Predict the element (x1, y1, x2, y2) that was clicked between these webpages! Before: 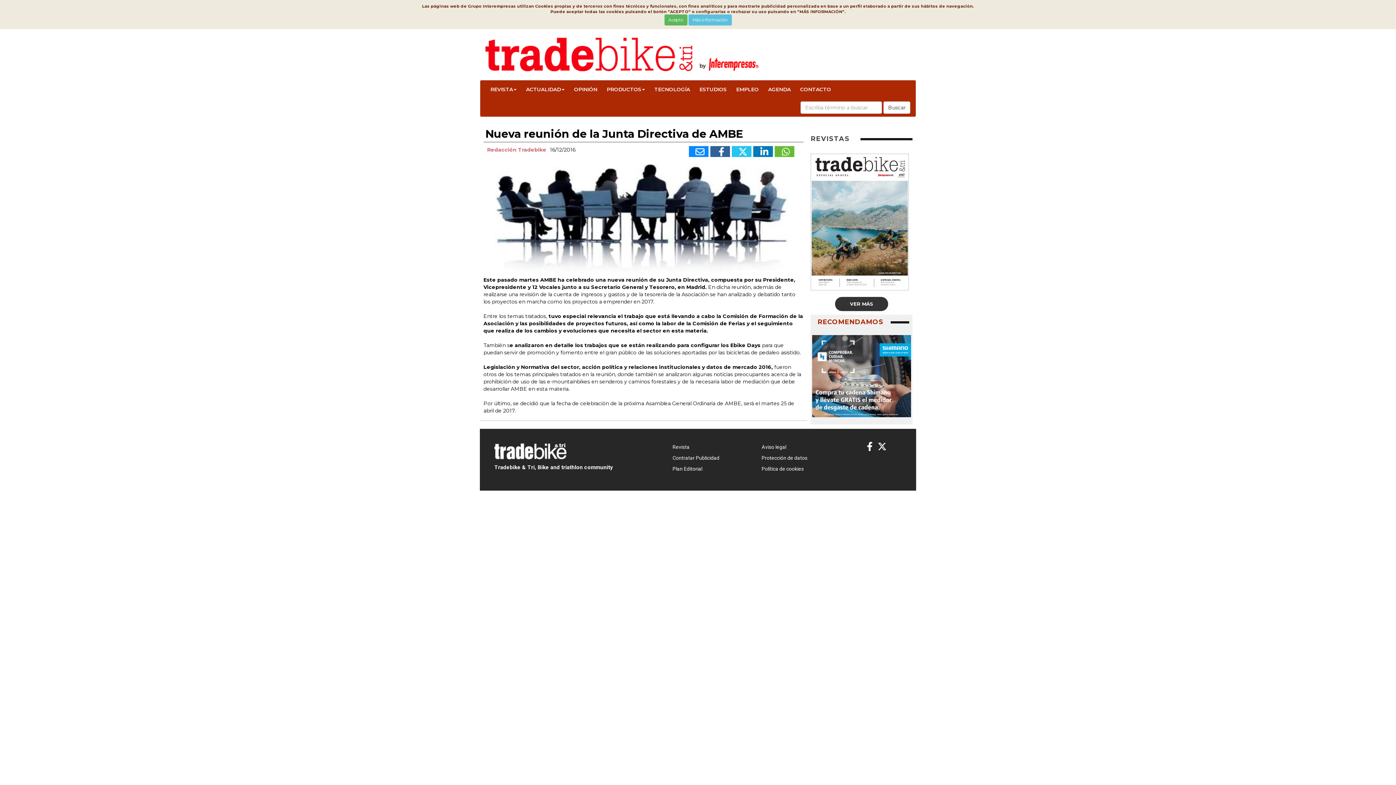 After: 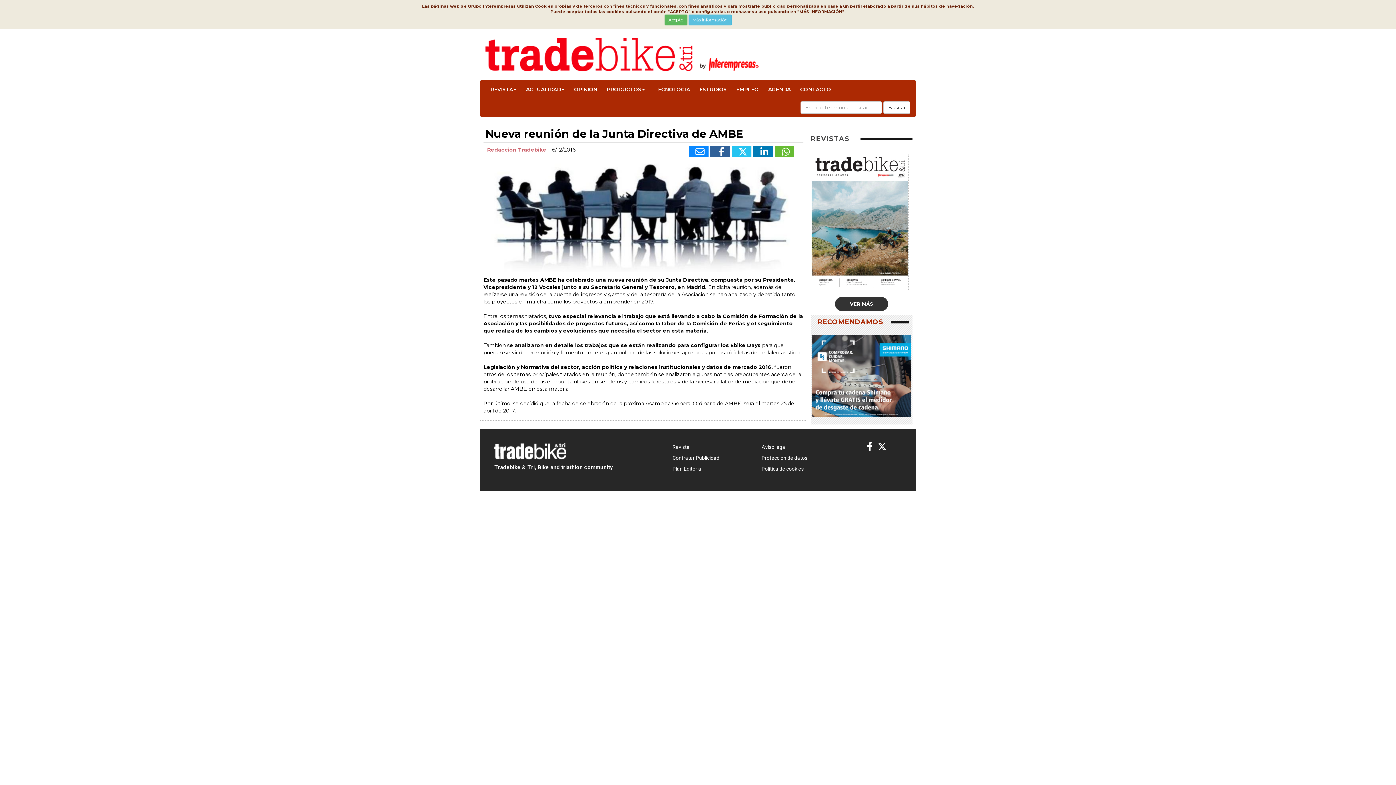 Action: label: AGENDA bbox: (763, 80, 795, 98)